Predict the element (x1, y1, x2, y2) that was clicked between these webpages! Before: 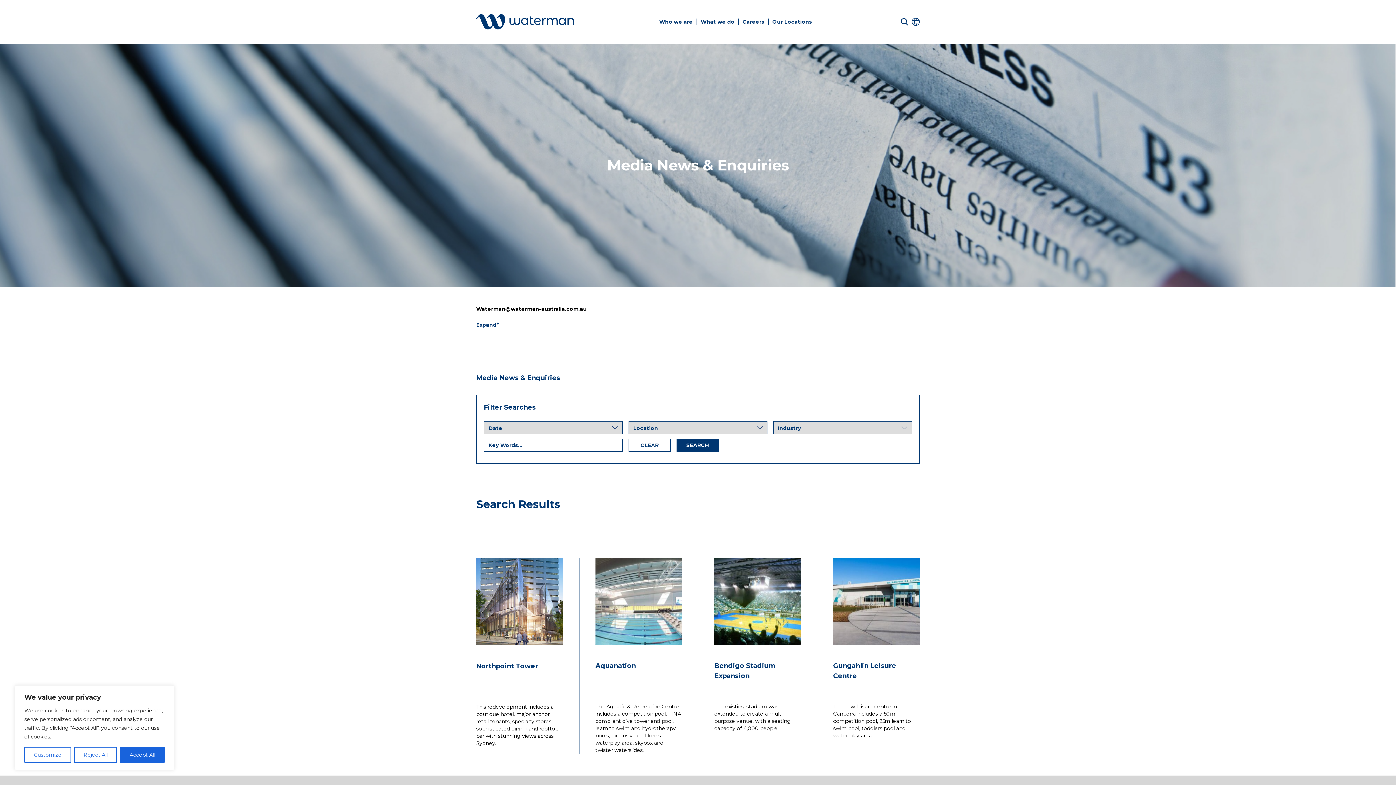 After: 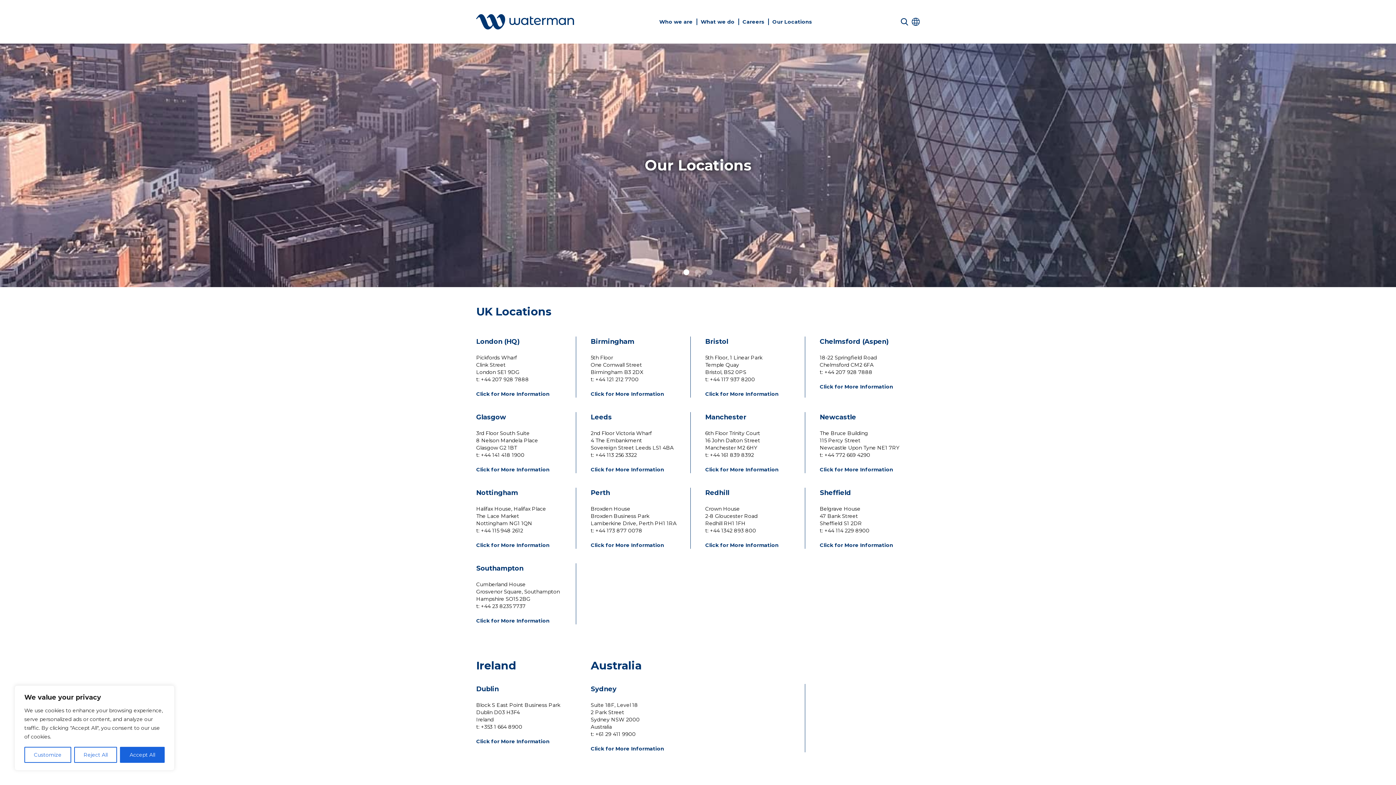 Action: bbox: (772, 18, 812, 25) label: Our Locations